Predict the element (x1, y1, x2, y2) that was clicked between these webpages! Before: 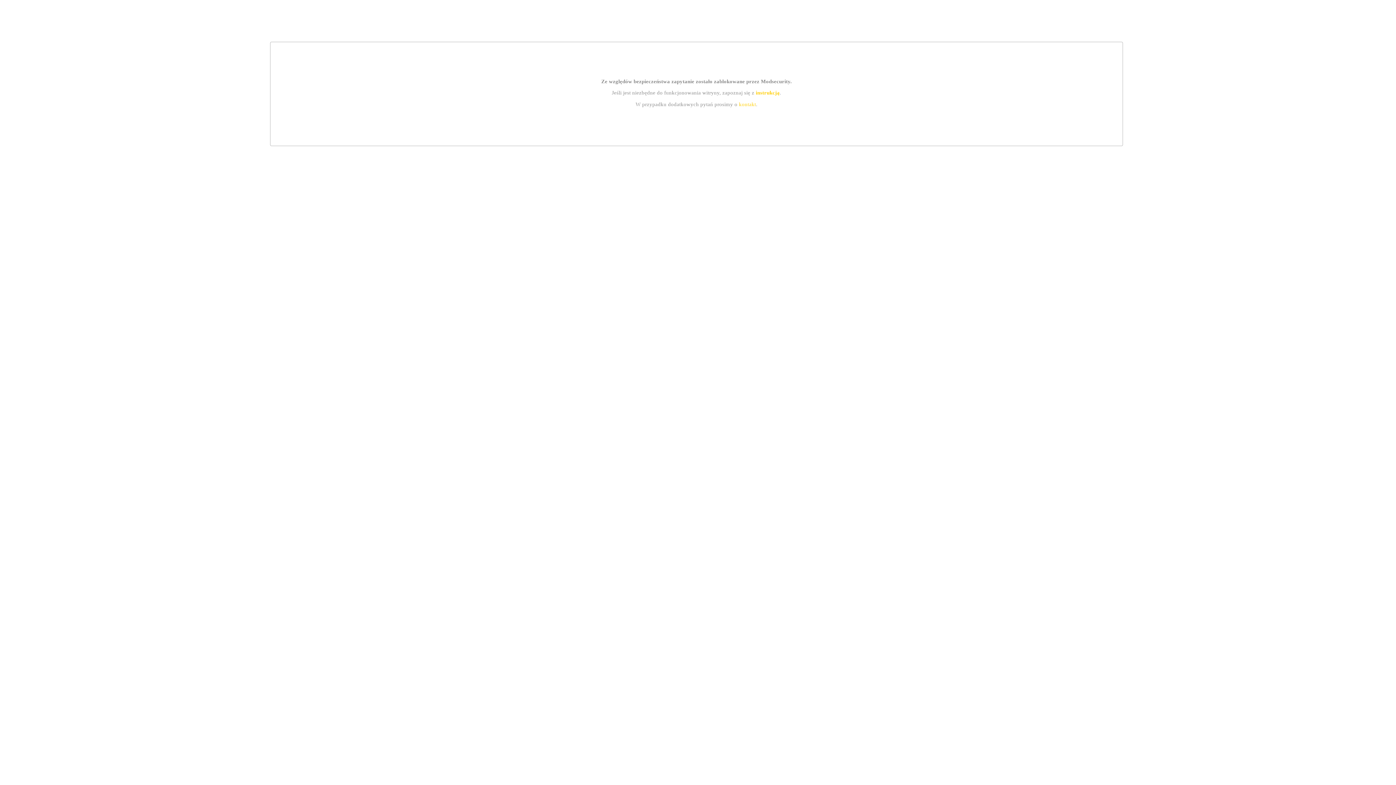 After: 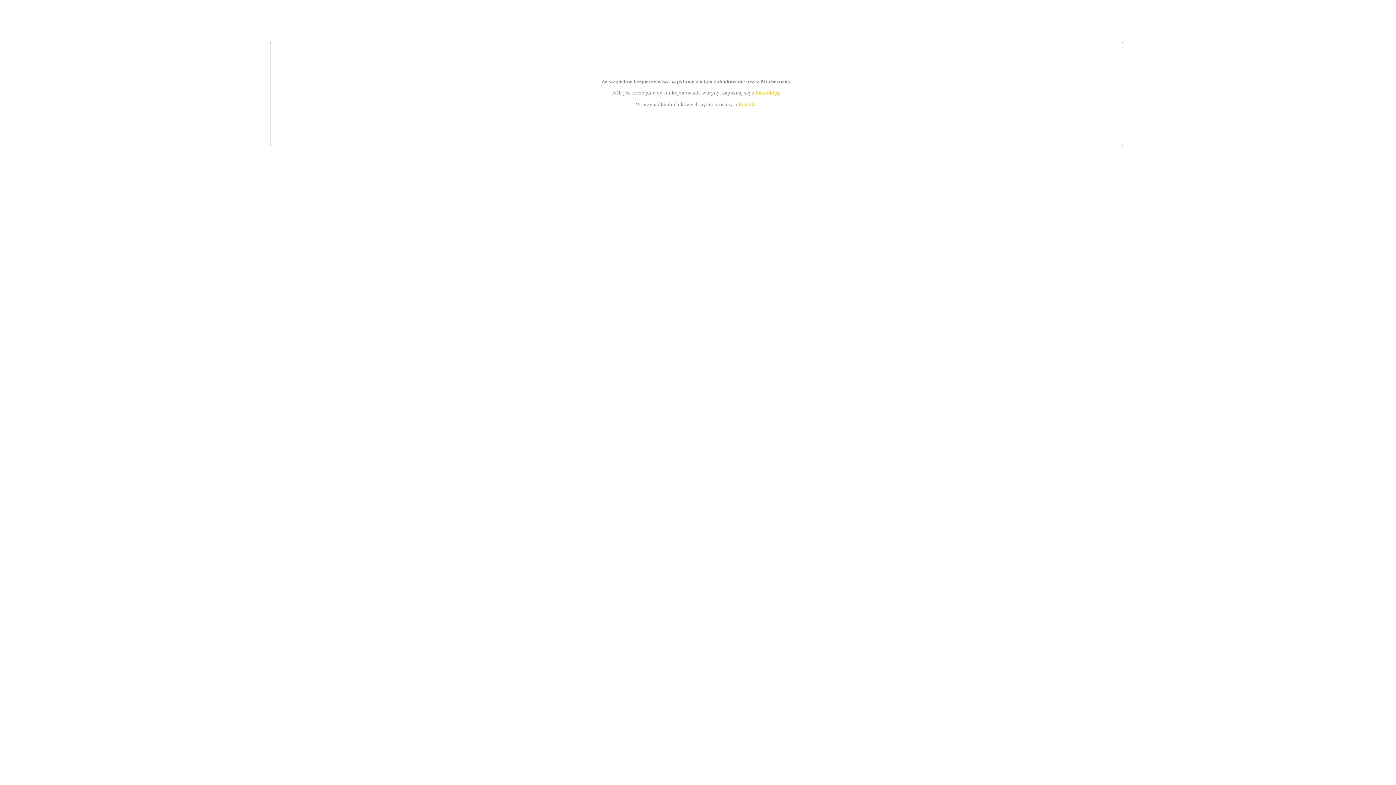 Action: bbox: (755, 89, 779, 95) label: instrukcją